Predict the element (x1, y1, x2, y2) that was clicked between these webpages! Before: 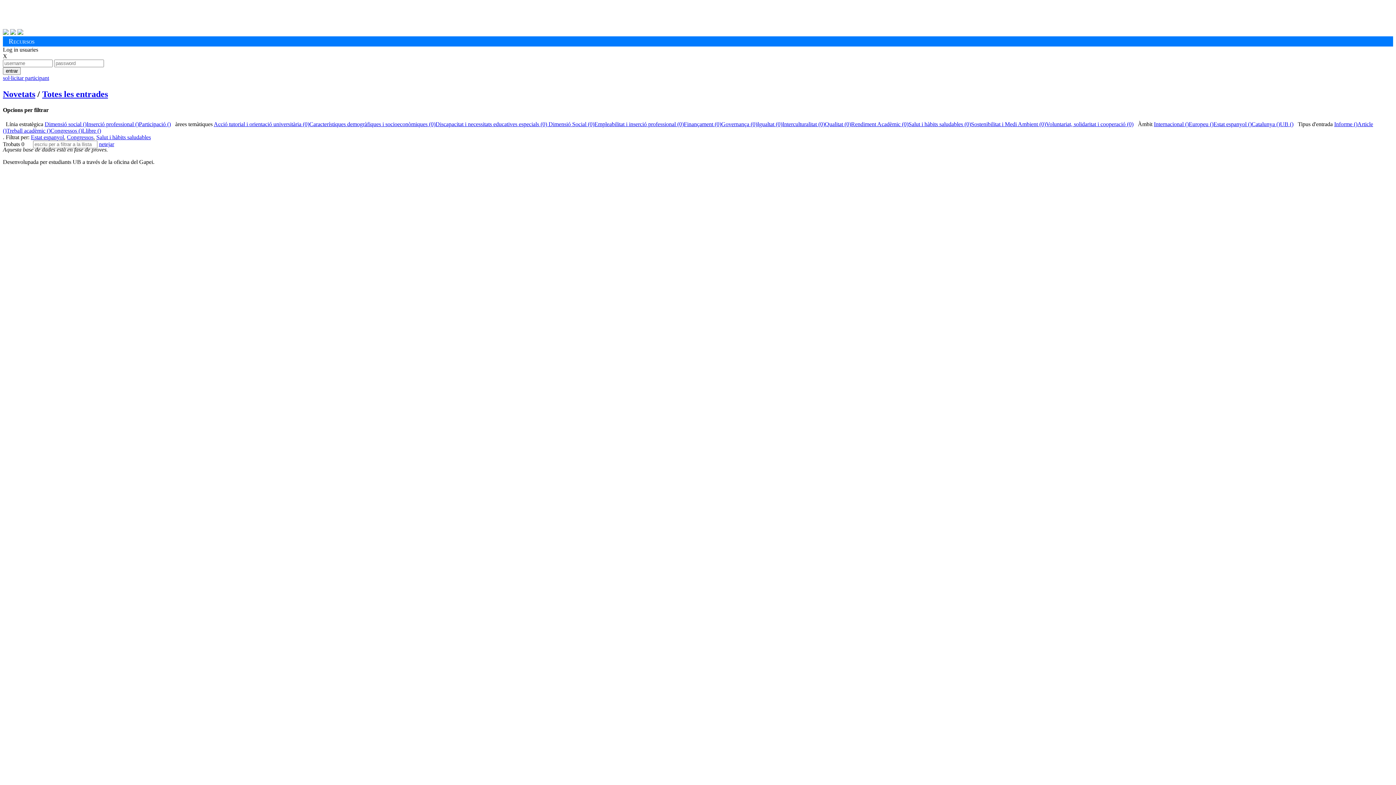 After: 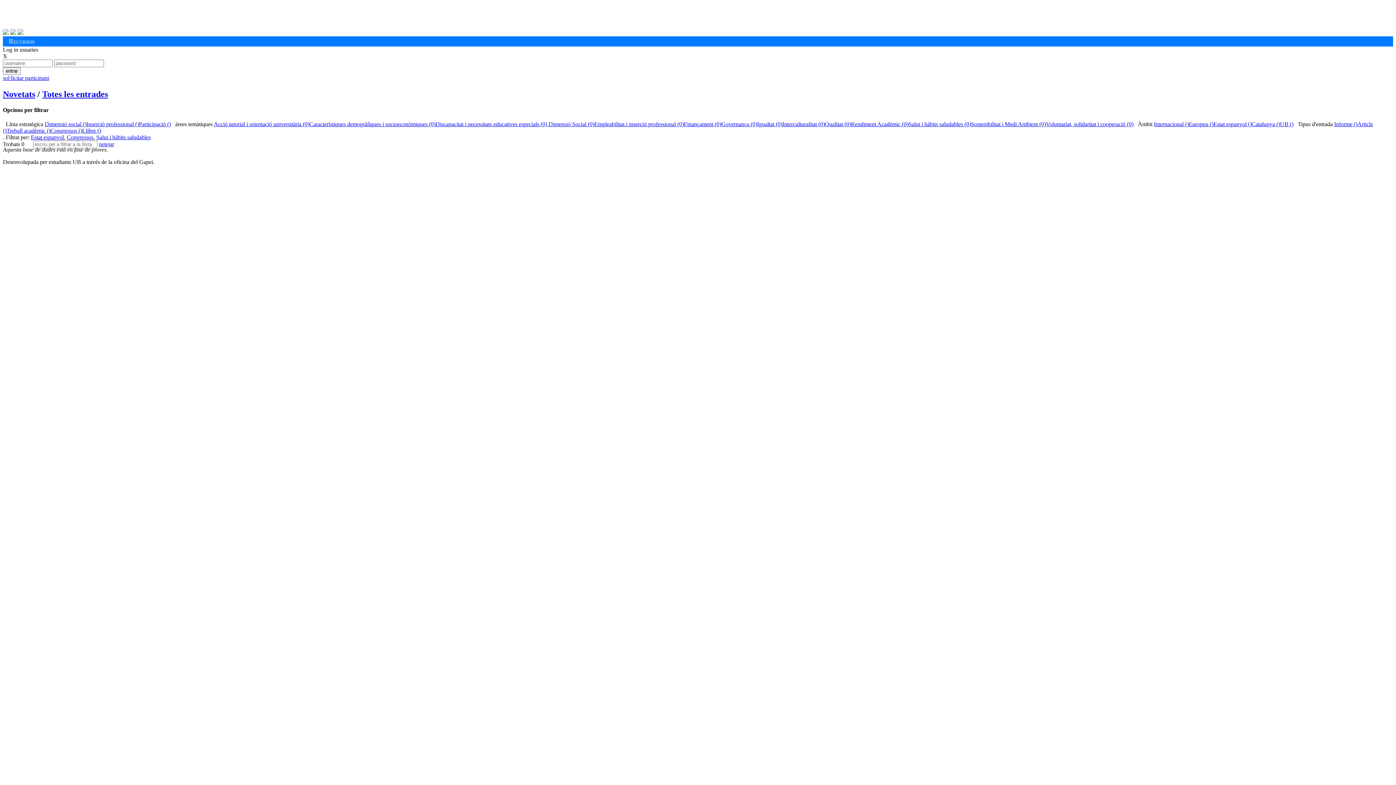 Action: bbox: (17, 29, 23, 35)